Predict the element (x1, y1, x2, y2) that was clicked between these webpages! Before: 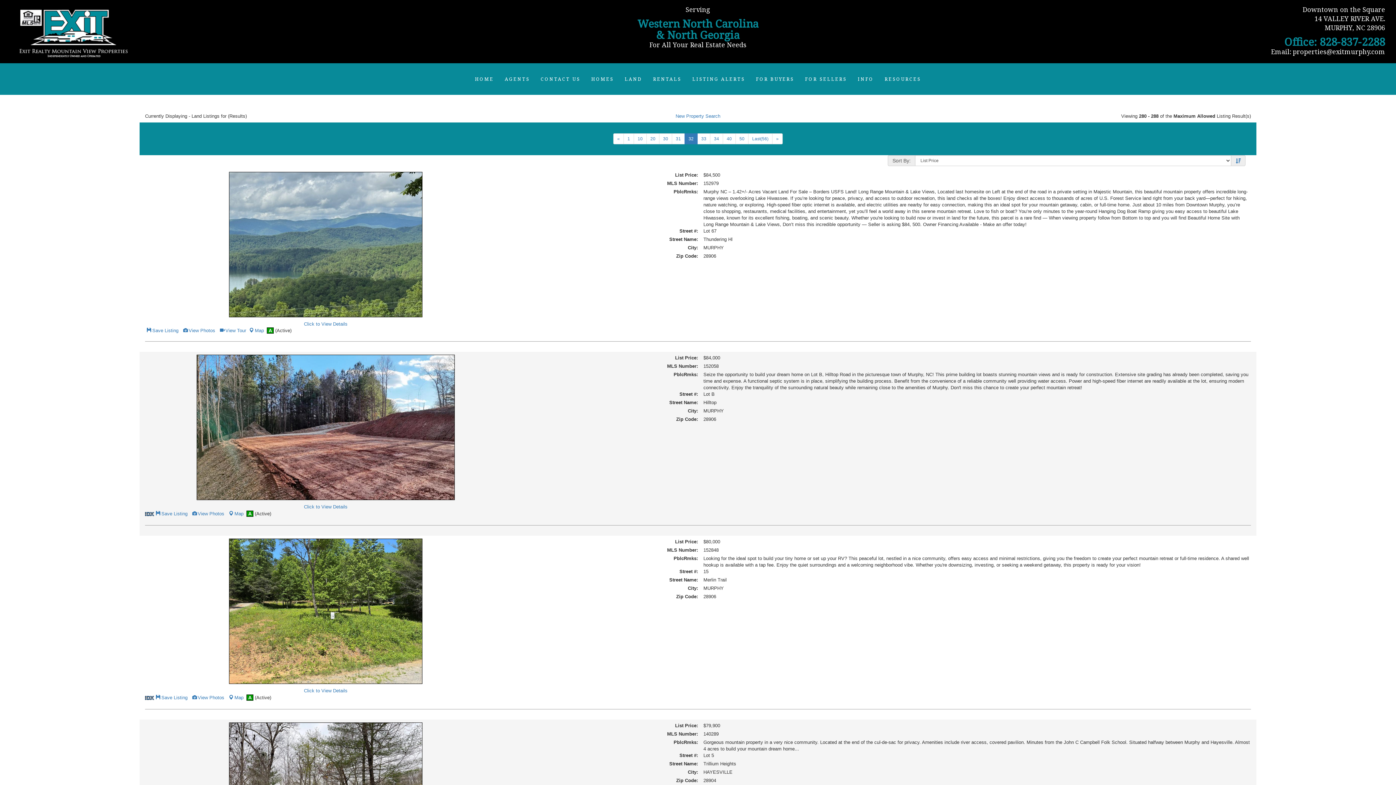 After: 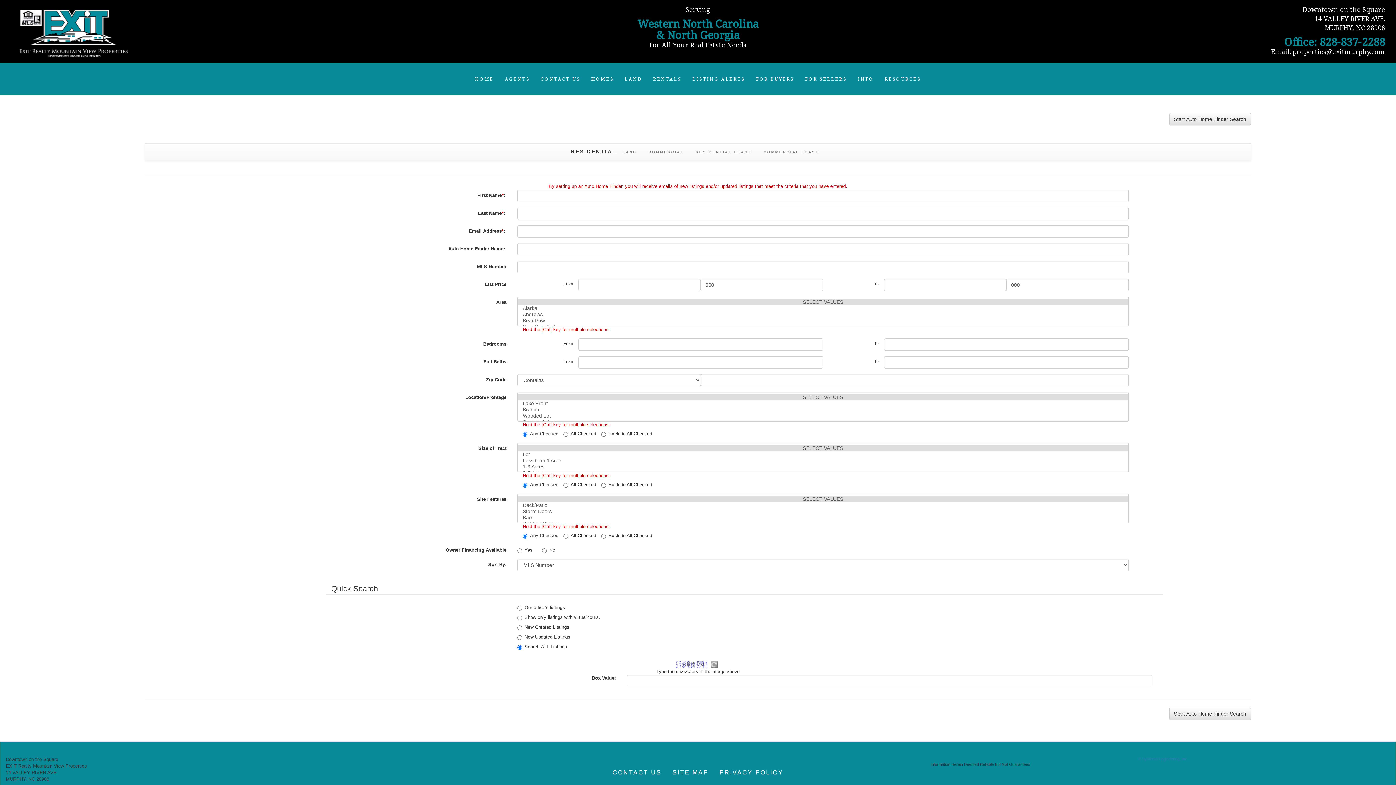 Action: bbox: (687, 70, 750, 87) label: LISTING ALERTS